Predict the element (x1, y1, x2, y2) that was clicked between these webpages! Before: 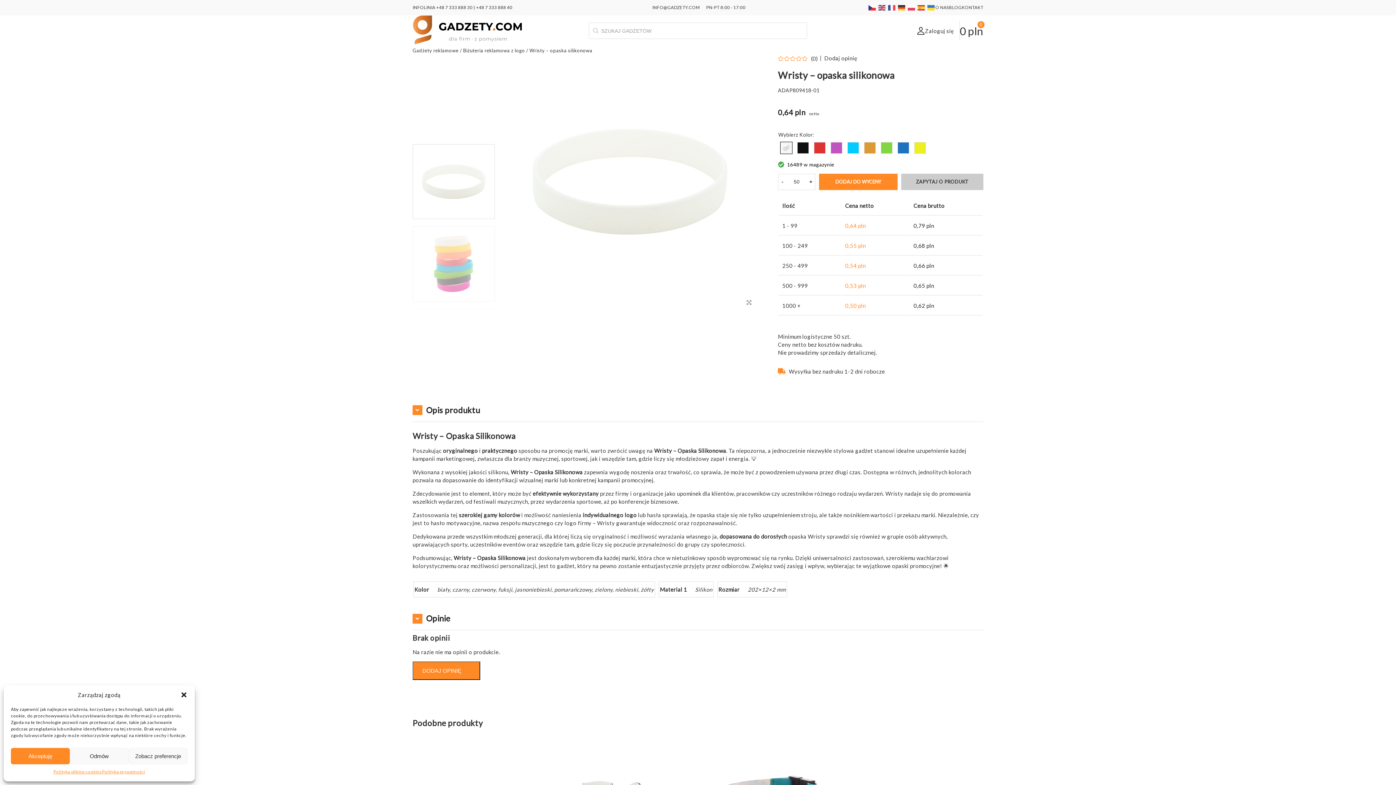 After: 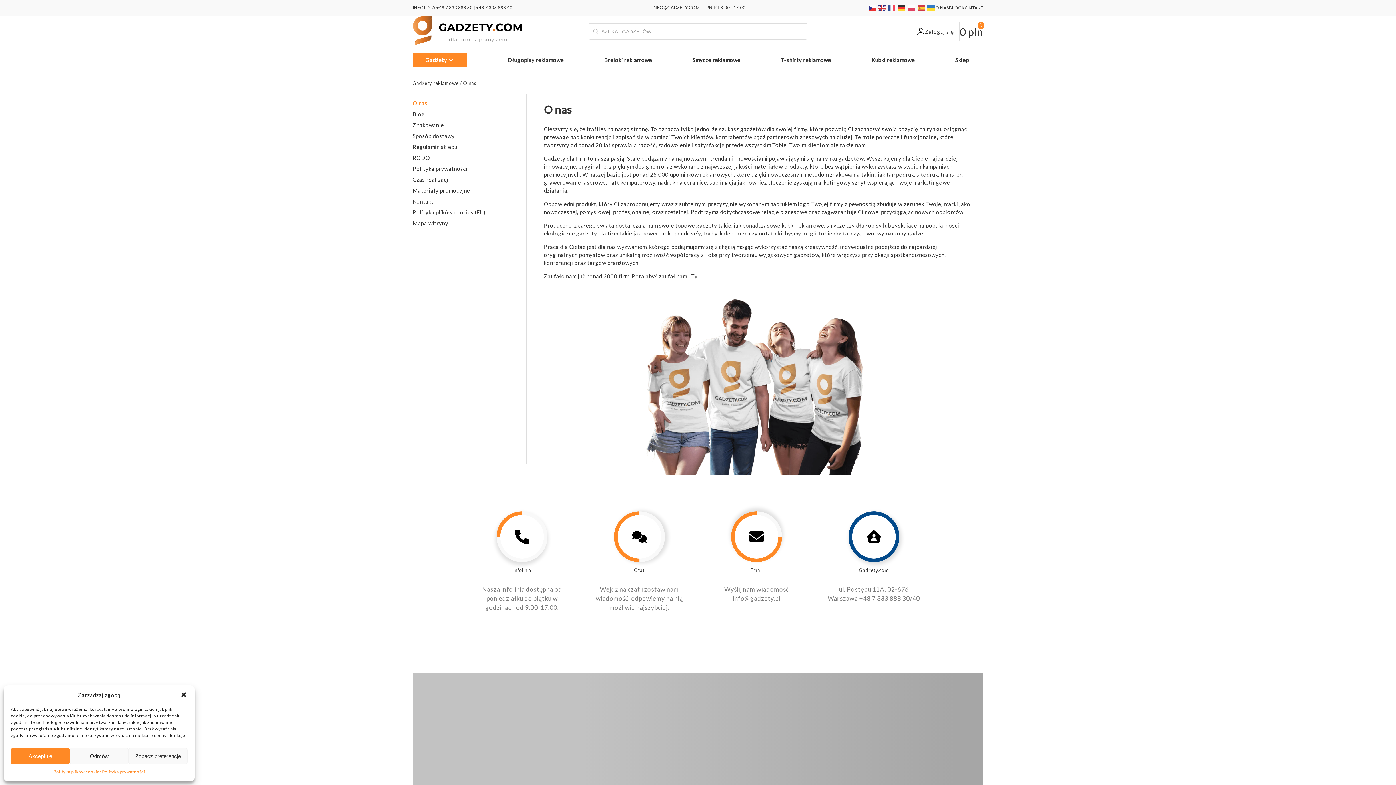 Action: label: O NAS bbox: (935, 4, 949, 10)